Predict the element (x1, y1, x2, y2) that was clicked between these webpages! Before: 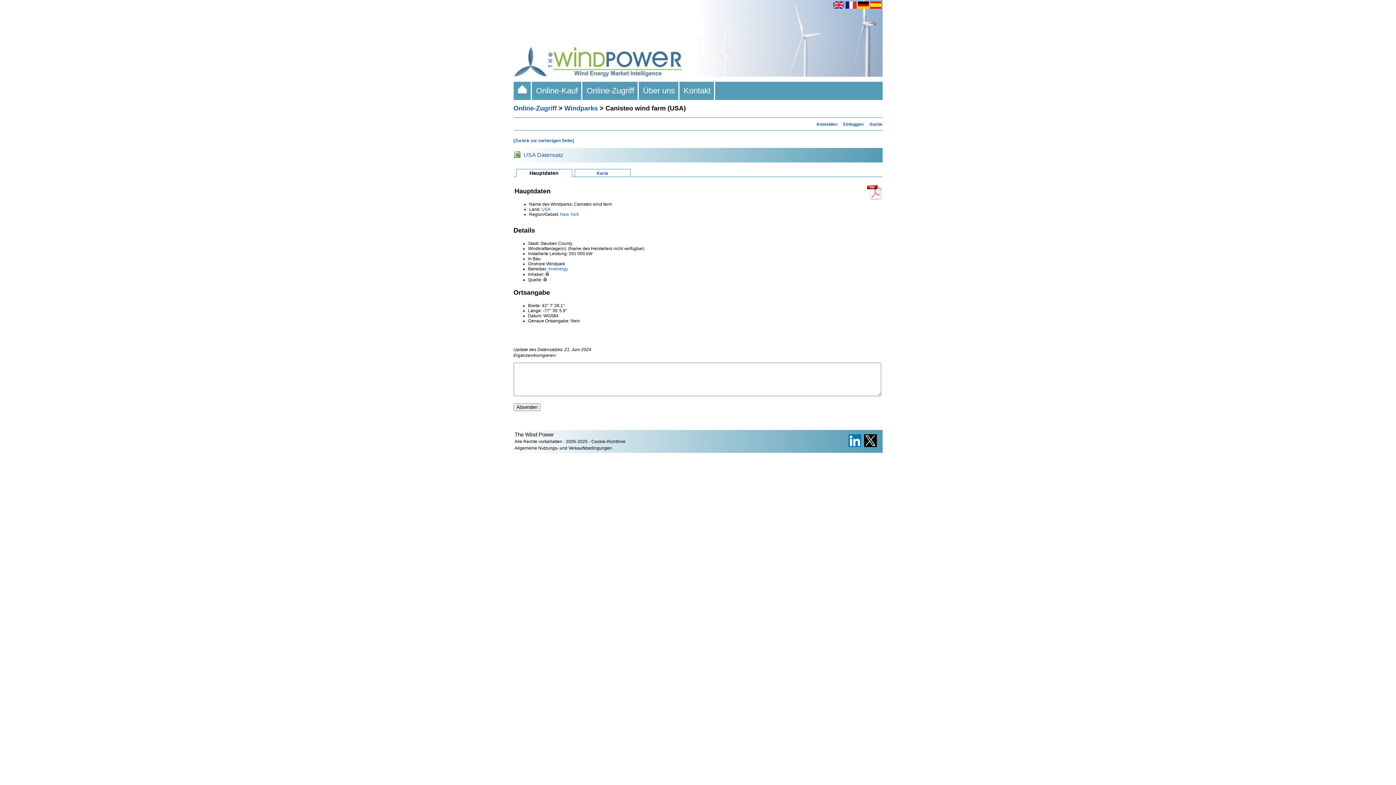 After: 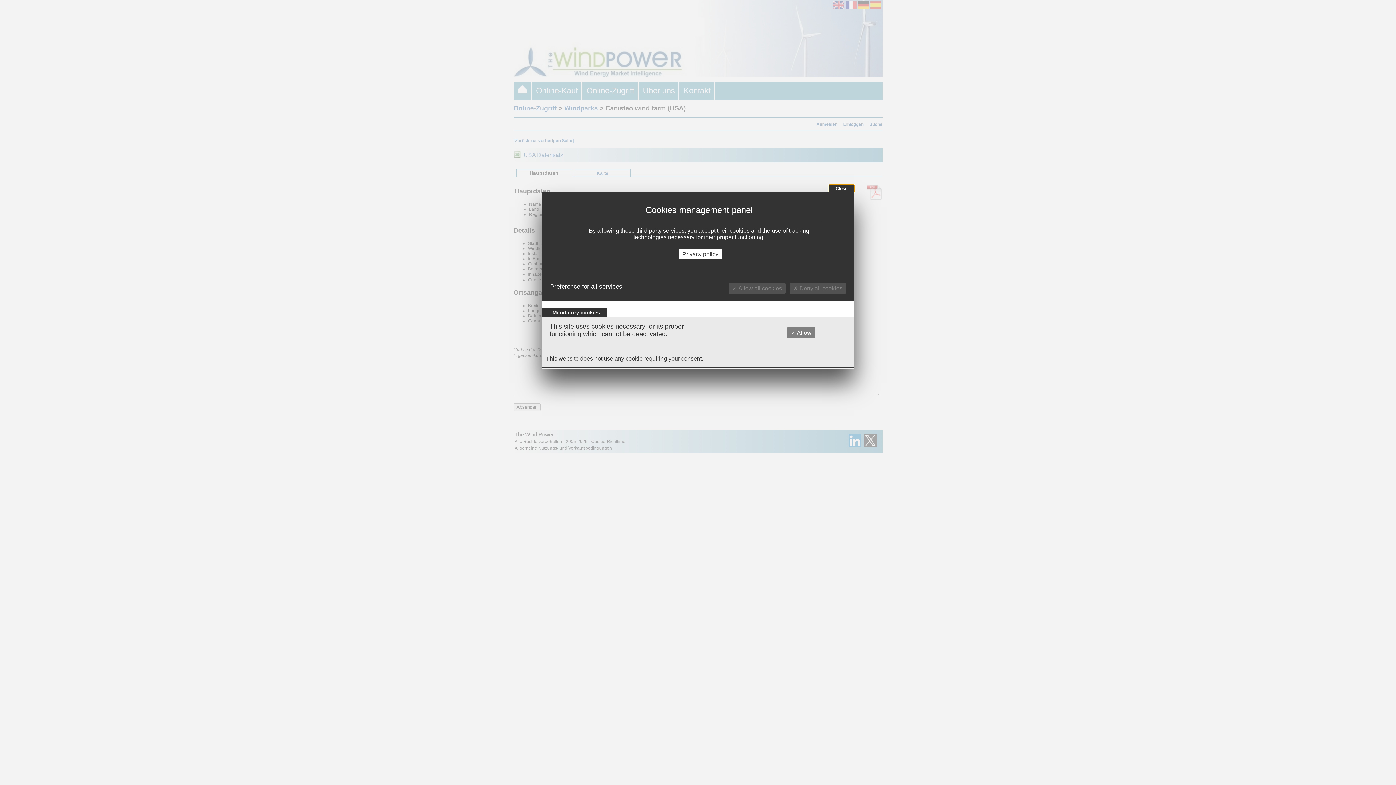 Action: label: Cookie-Richtlinie bbox: (591, 439, 625, 444)